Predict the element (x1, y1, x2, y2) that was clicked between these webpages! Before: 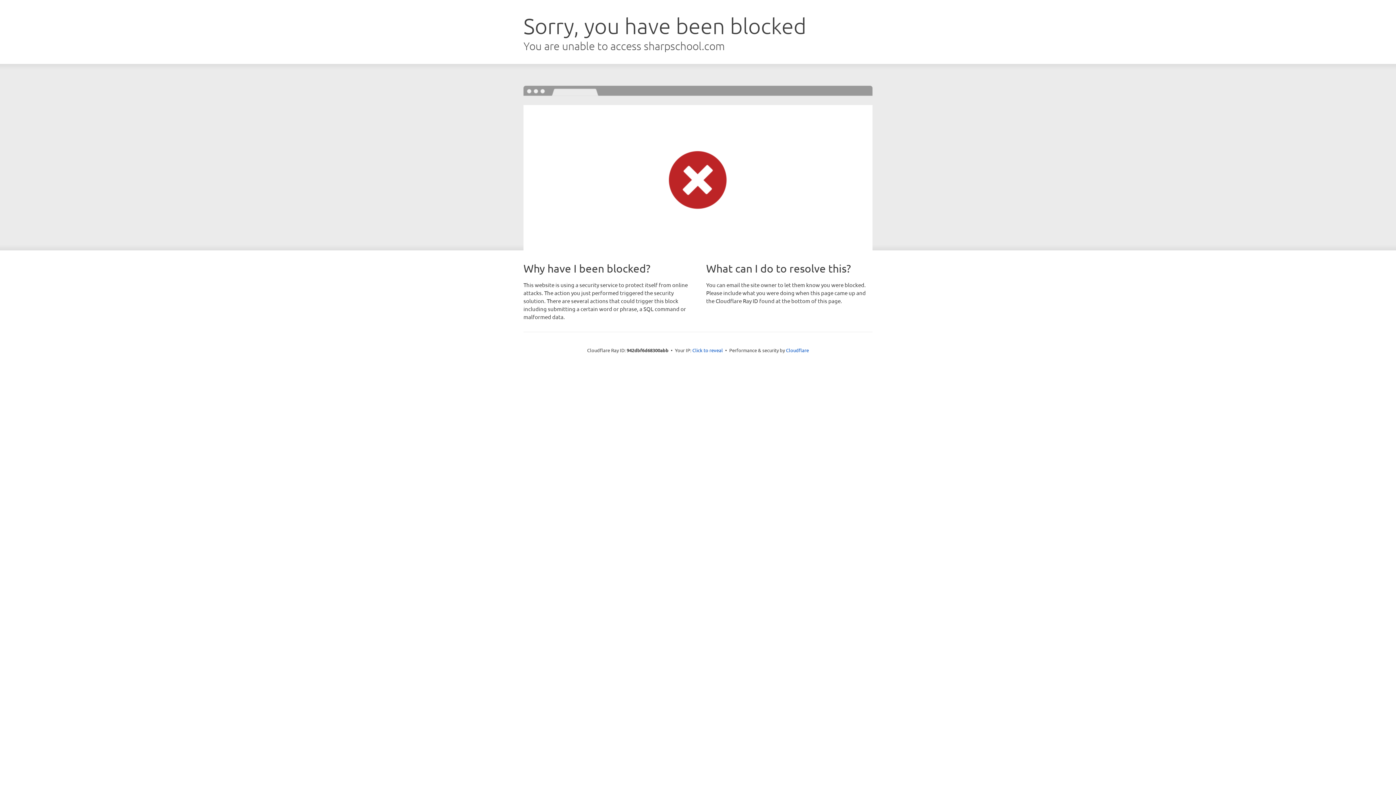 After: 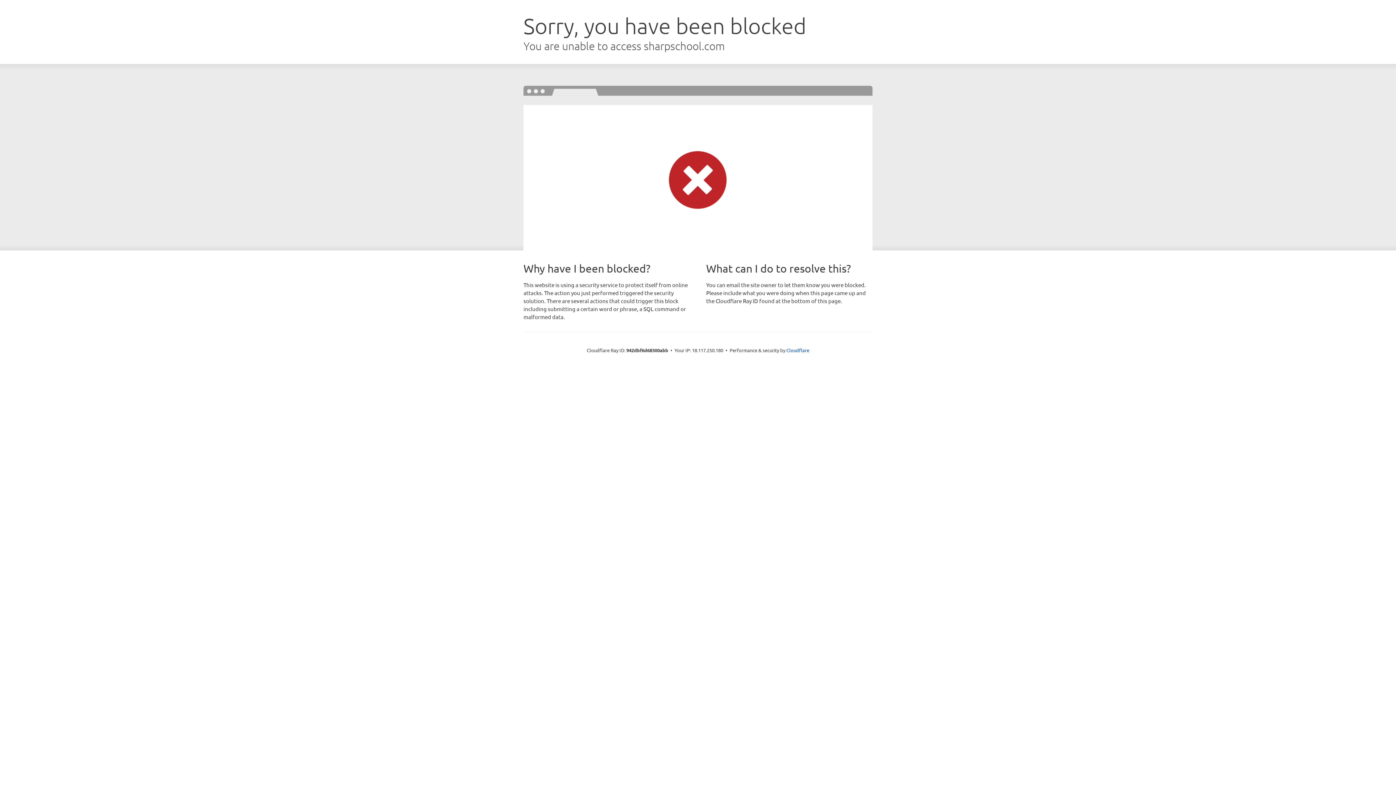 Action: bbox: (692, 346, 723, 353) label: Click to reveal